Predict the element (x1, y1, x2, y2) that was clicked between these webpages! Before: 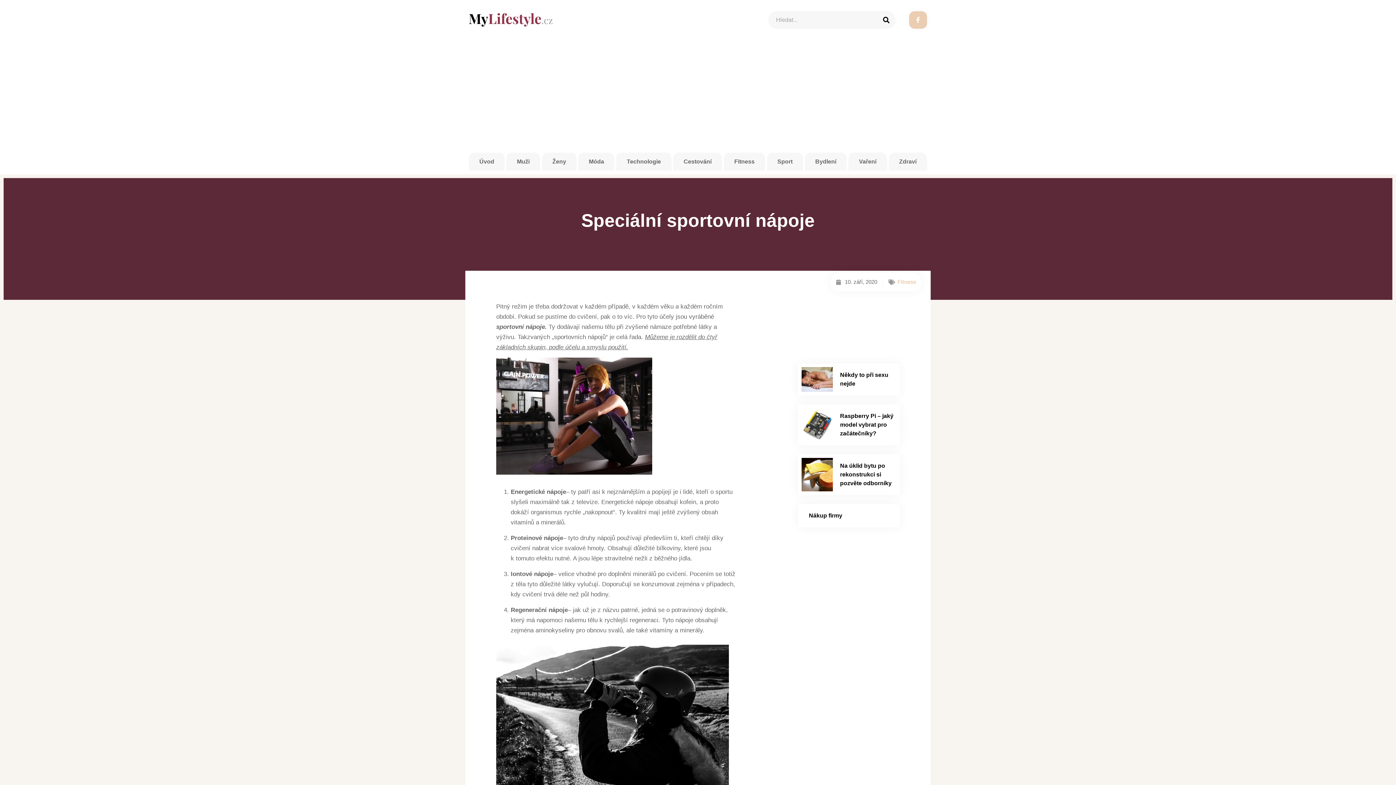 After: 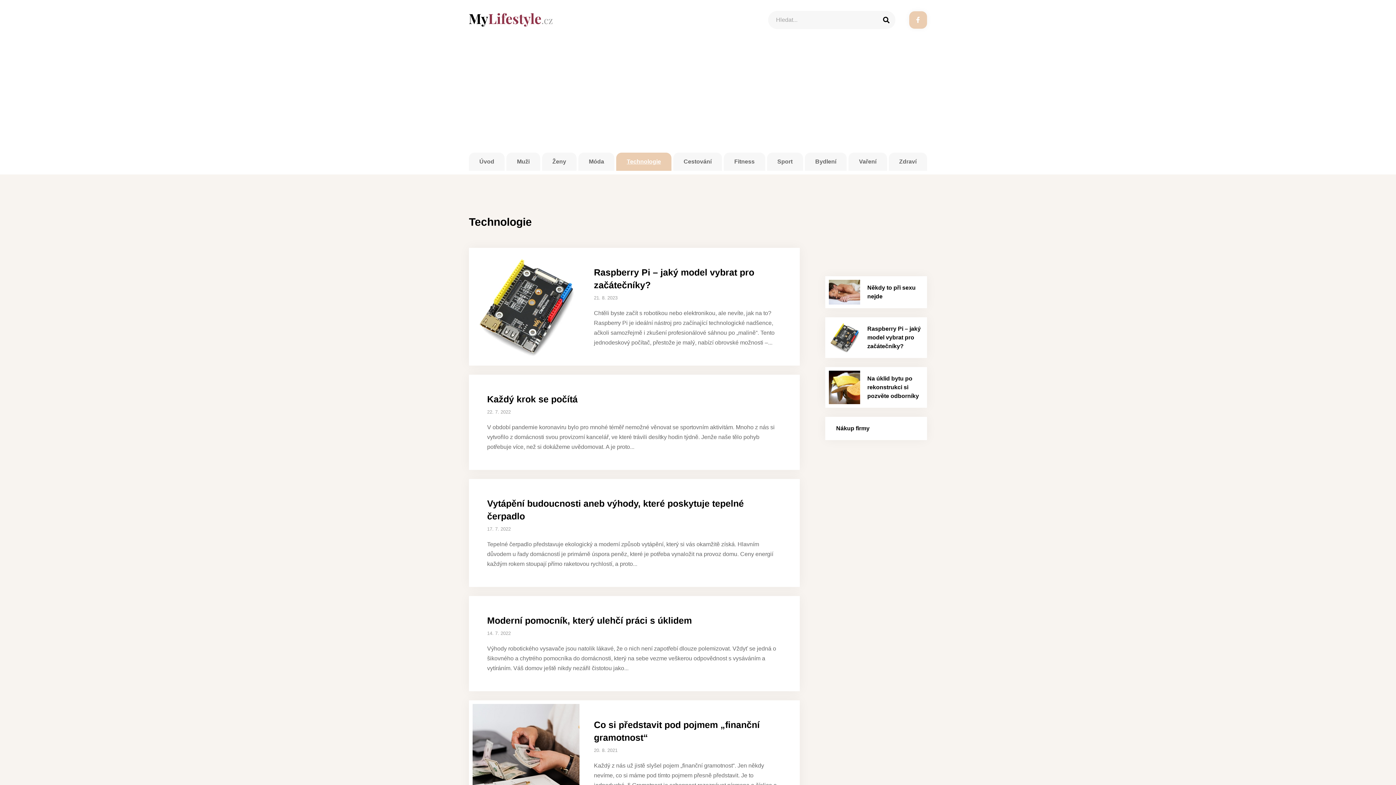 Action: bbox: (616, 152, 671, 170) label: Technologie